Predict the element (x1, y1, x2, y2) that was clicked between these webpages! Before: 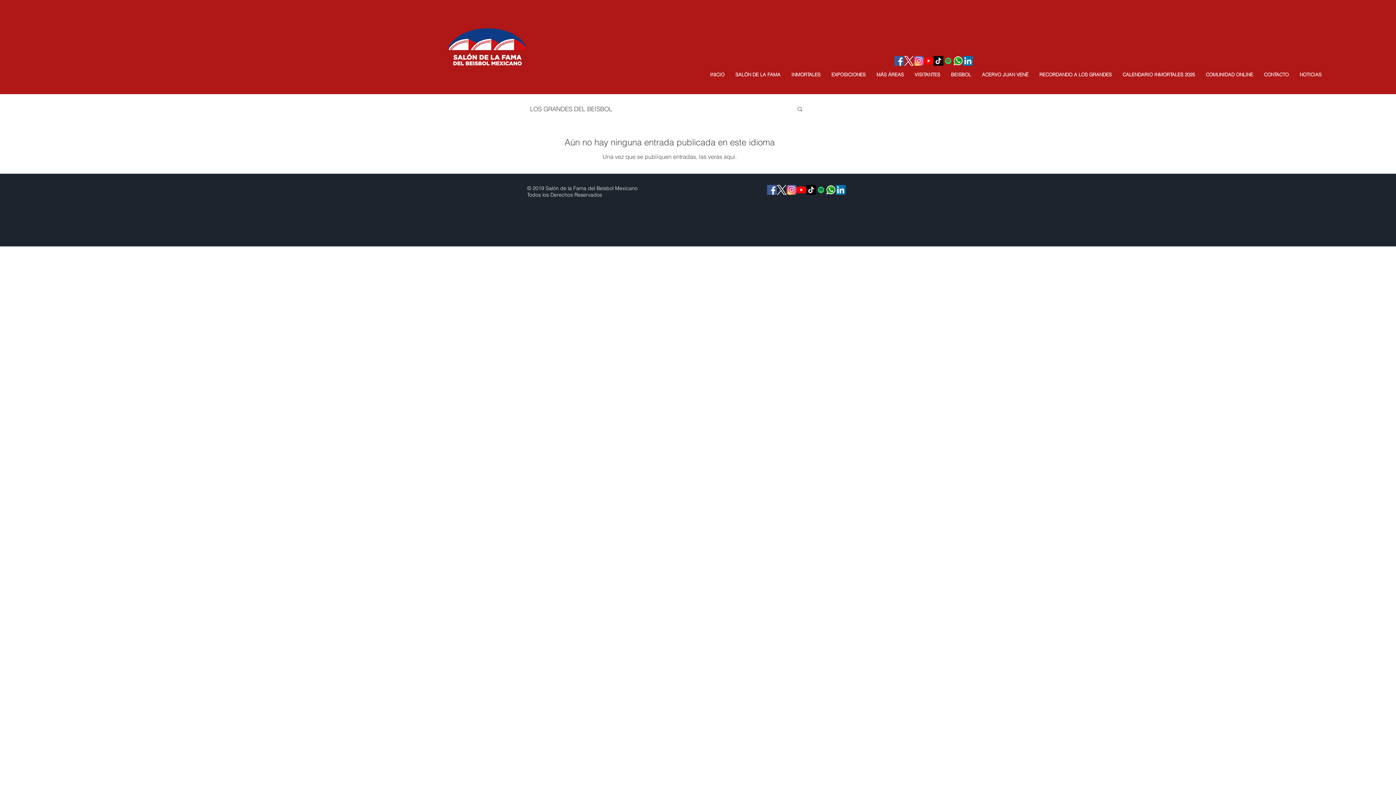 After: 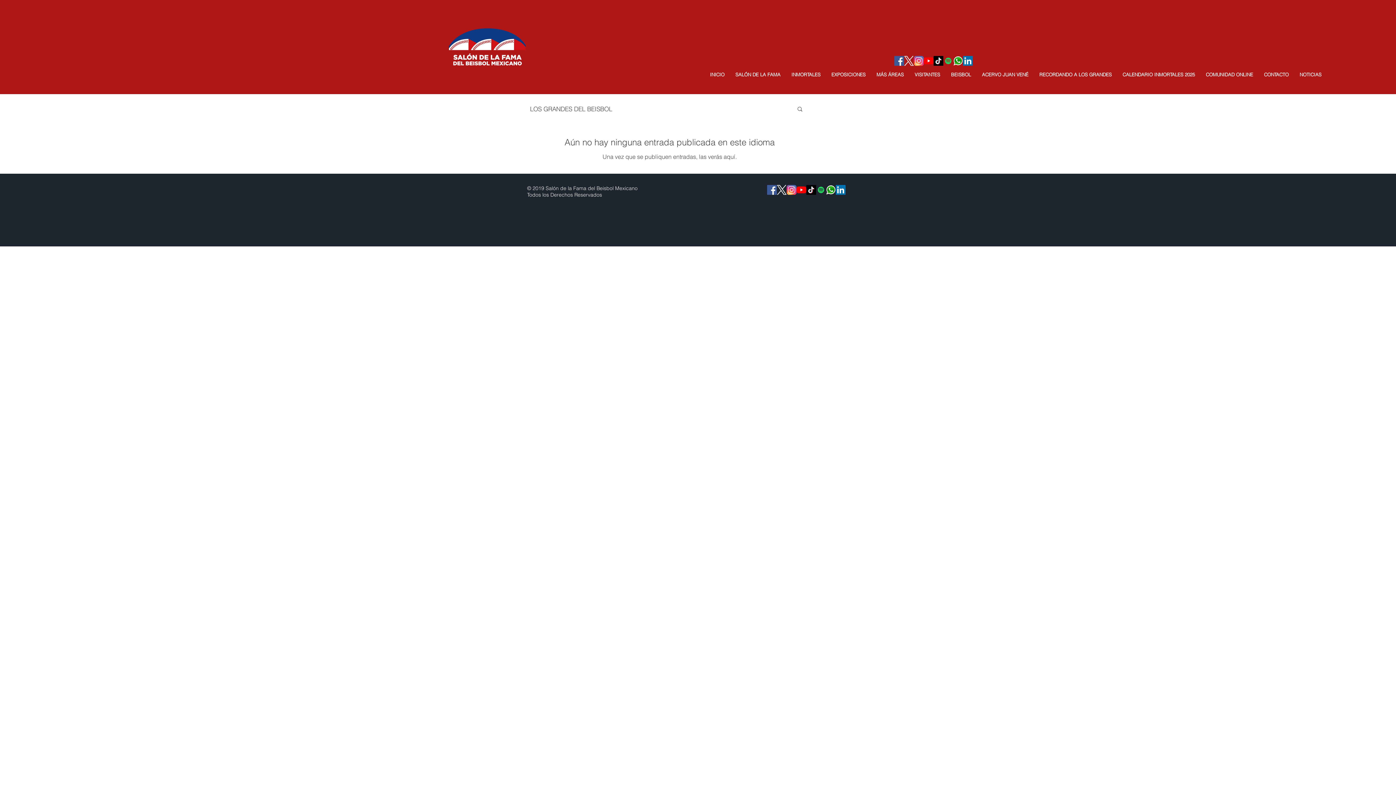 Action: label: BEISBOL bbox: (945, 68, 976, 80)